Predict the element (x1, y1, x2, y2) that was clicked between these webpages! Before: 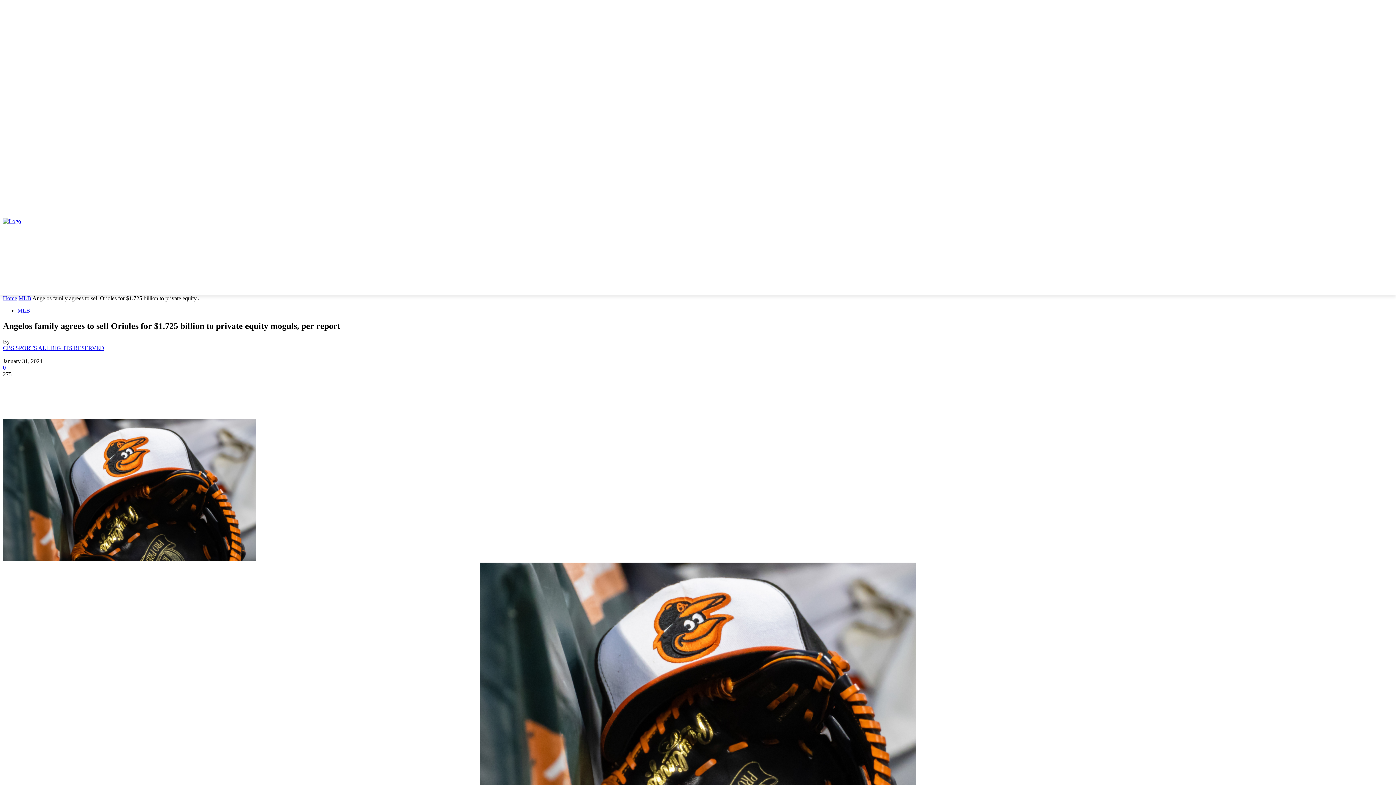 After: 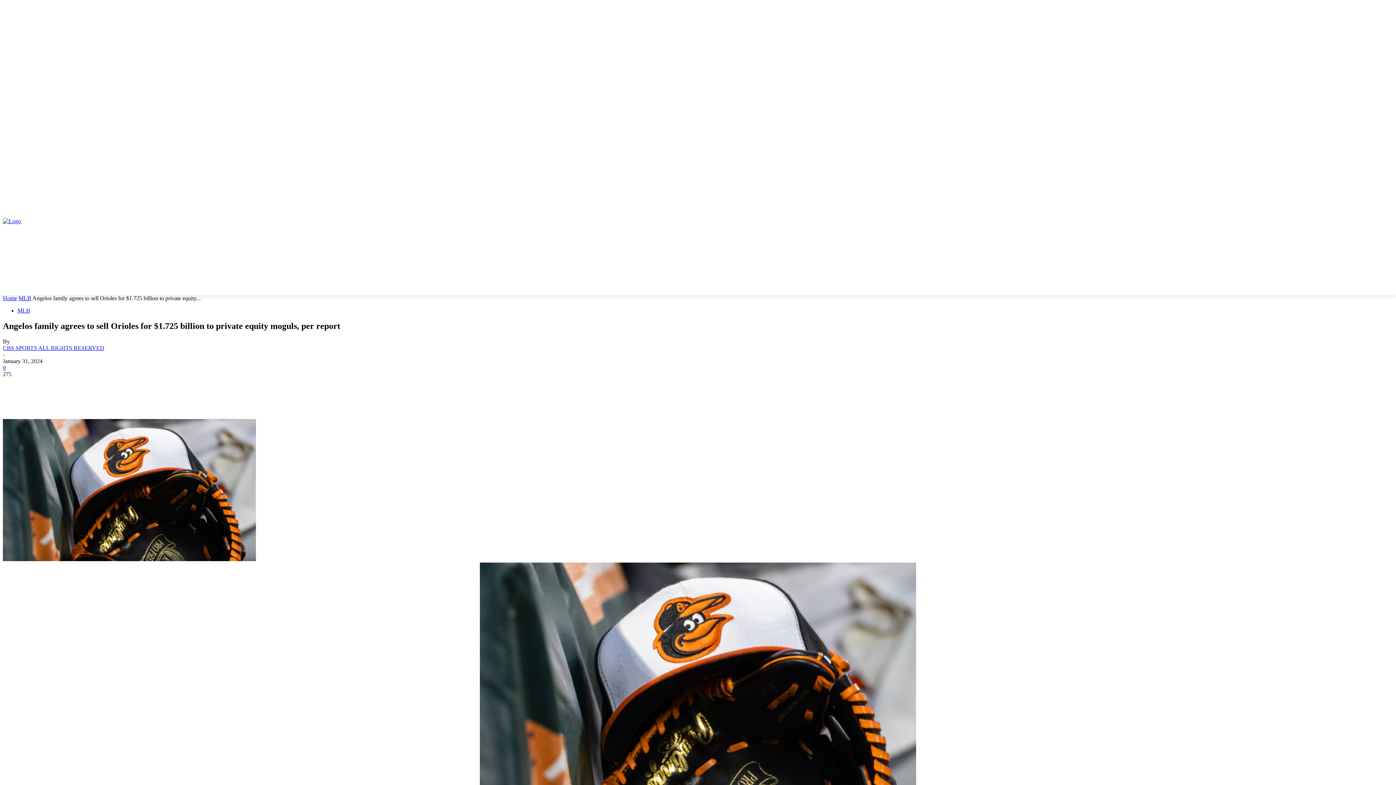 Action: bbox: (1385, 205, 1393, 213)